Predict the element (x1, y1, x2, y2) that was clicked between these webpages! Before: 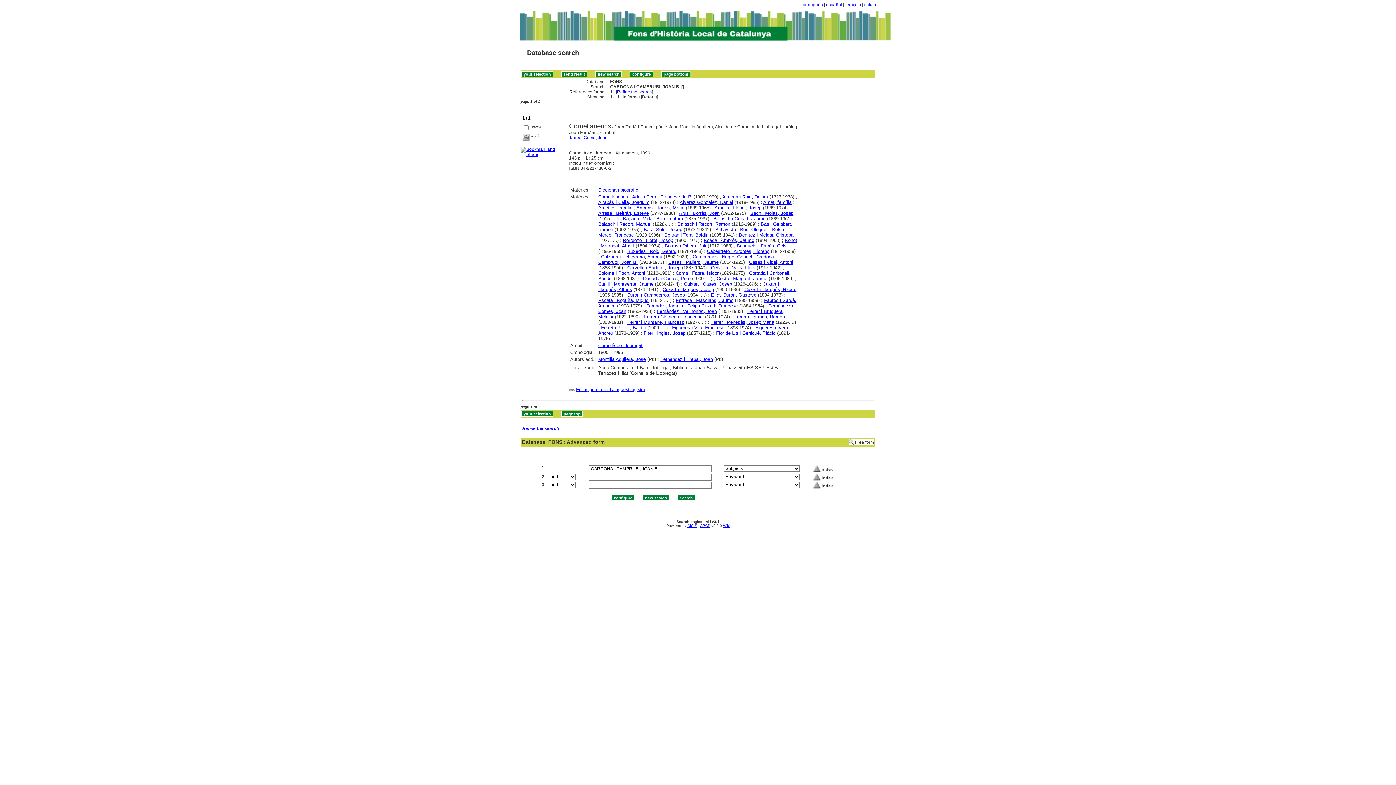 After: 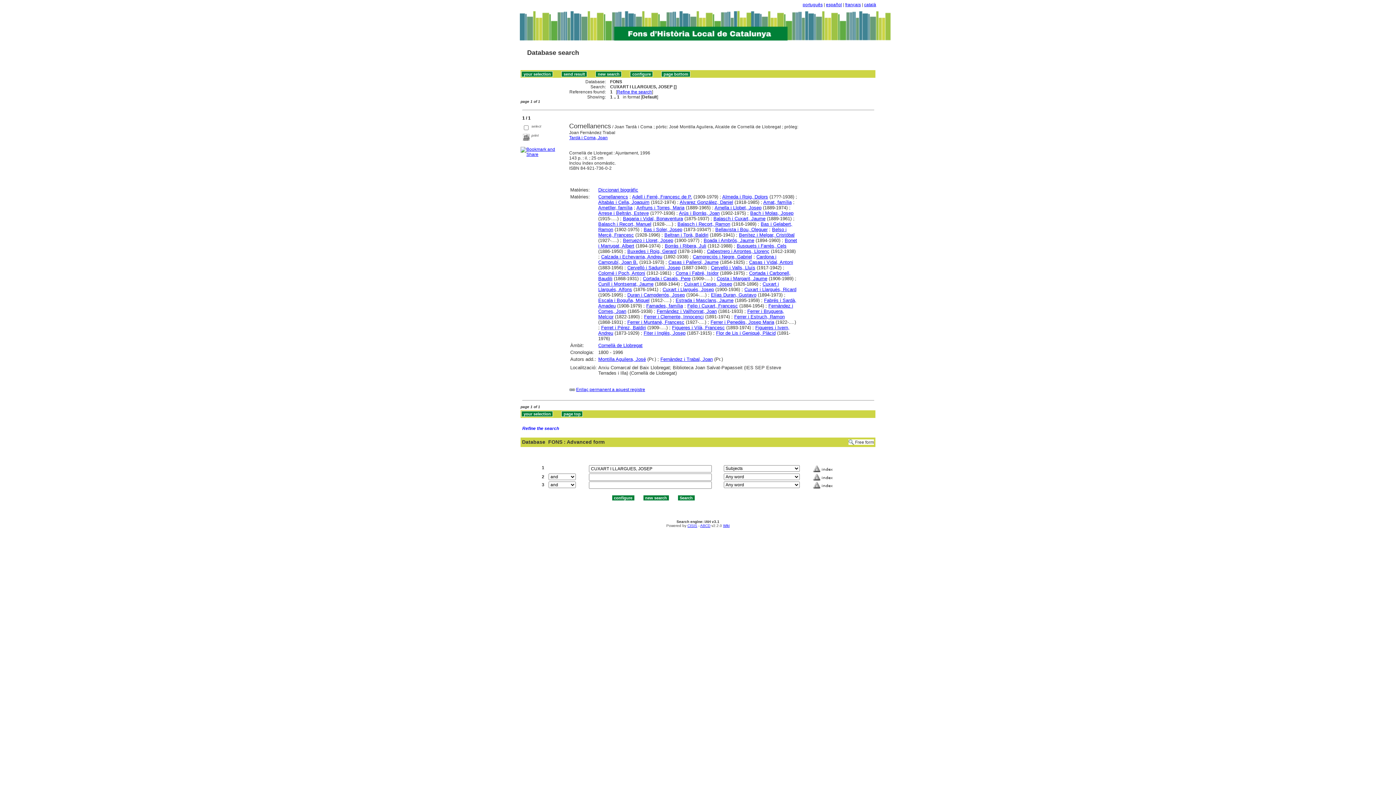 Action: bbox: (662, 286, 714, 292) label: Cuxart i Llargués, Josep